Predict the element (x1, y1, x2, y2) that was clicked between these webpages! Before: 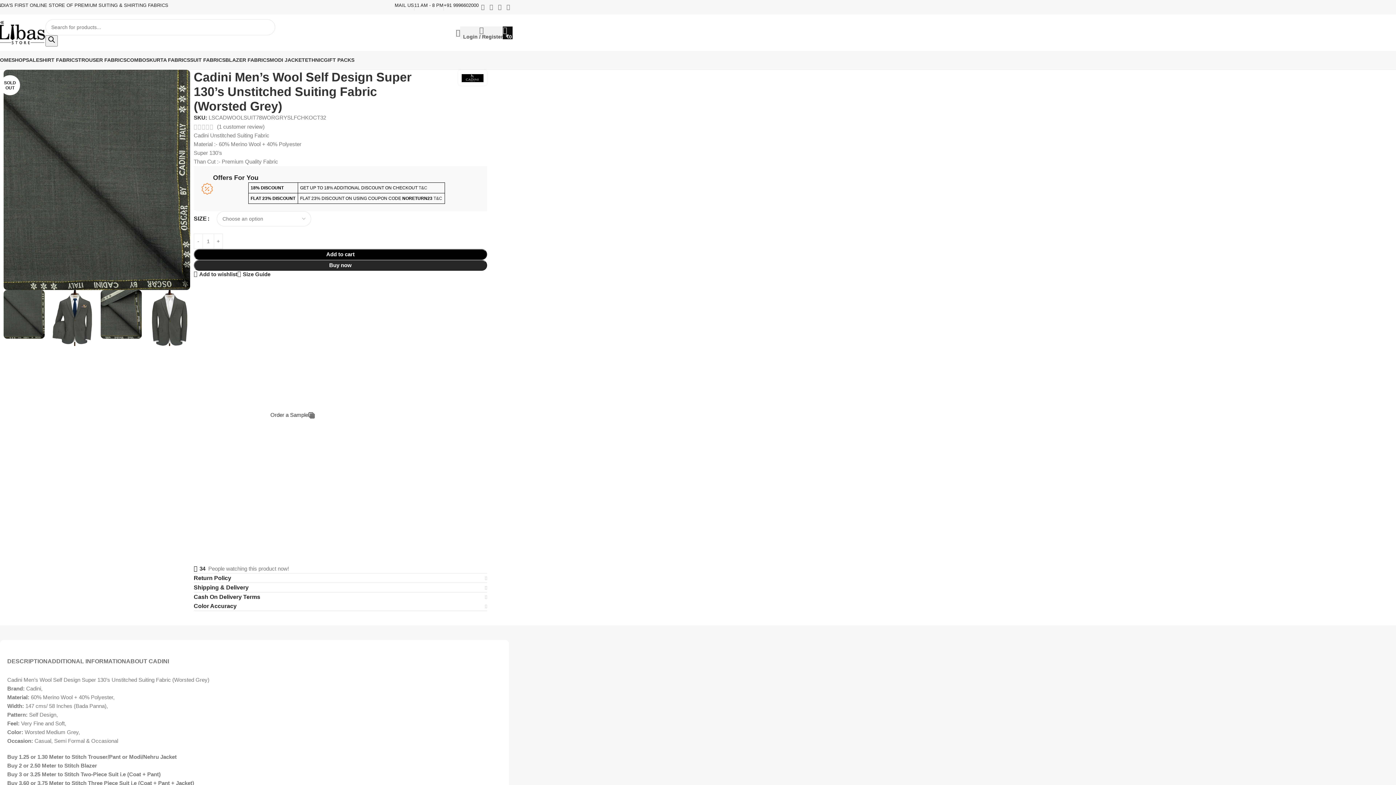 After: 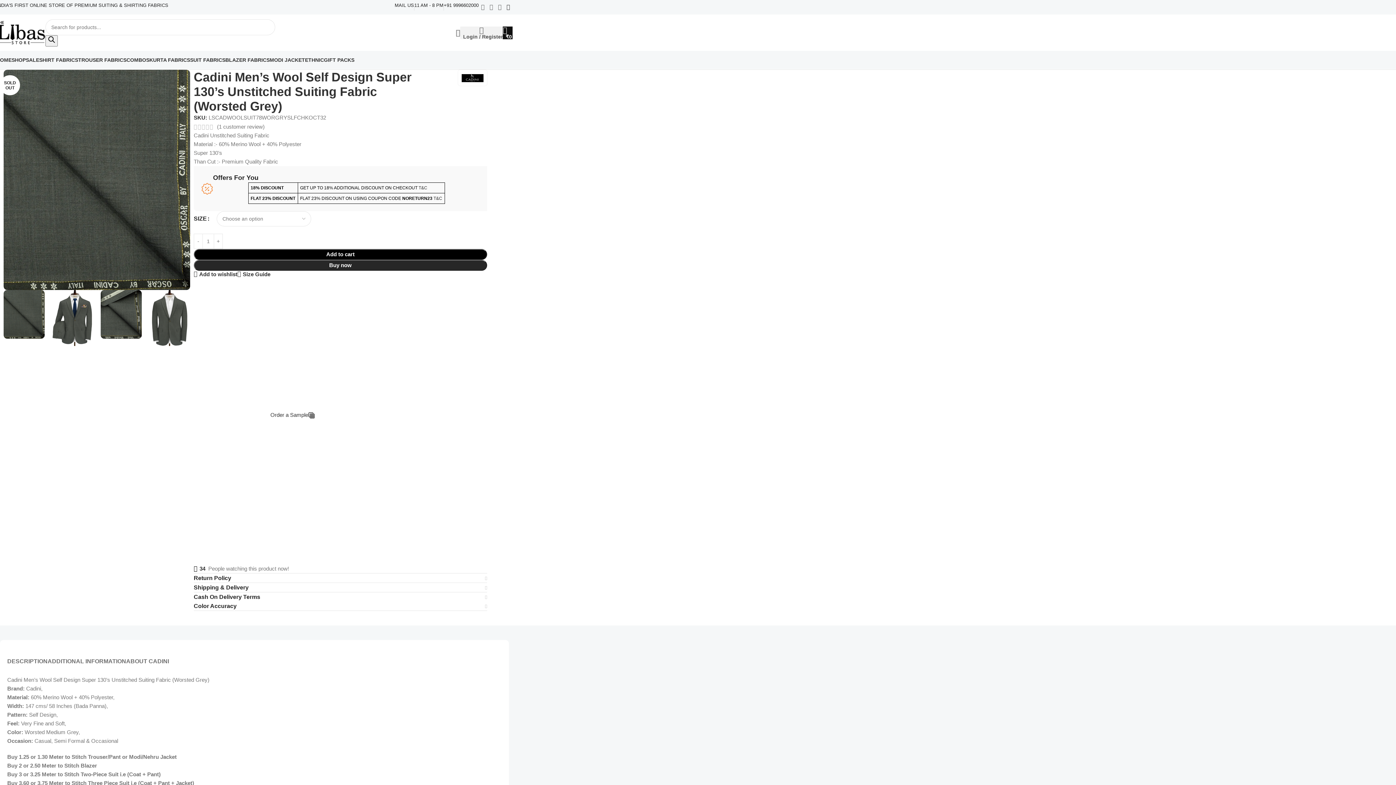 Action: label: Pinterest social link bbox: (504, 1, 512, 12)